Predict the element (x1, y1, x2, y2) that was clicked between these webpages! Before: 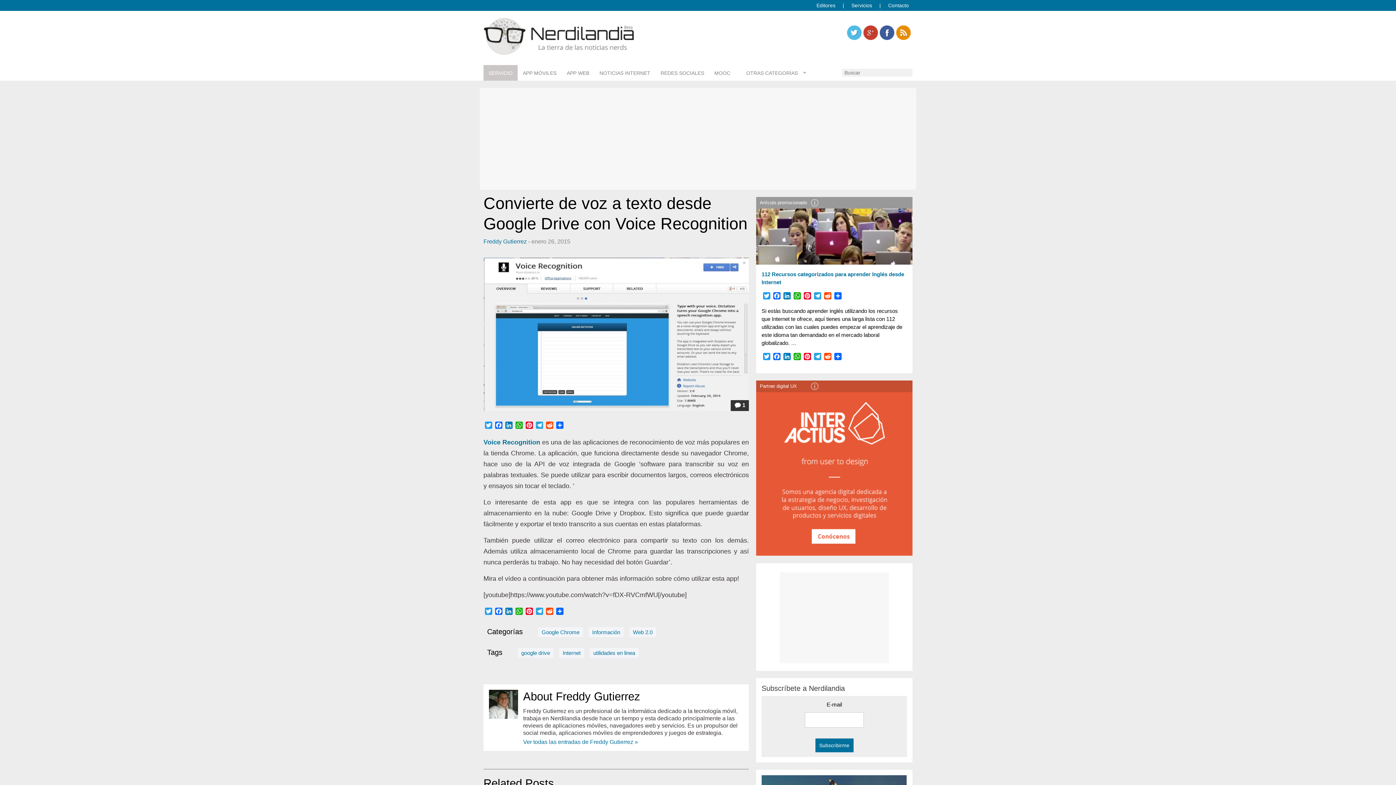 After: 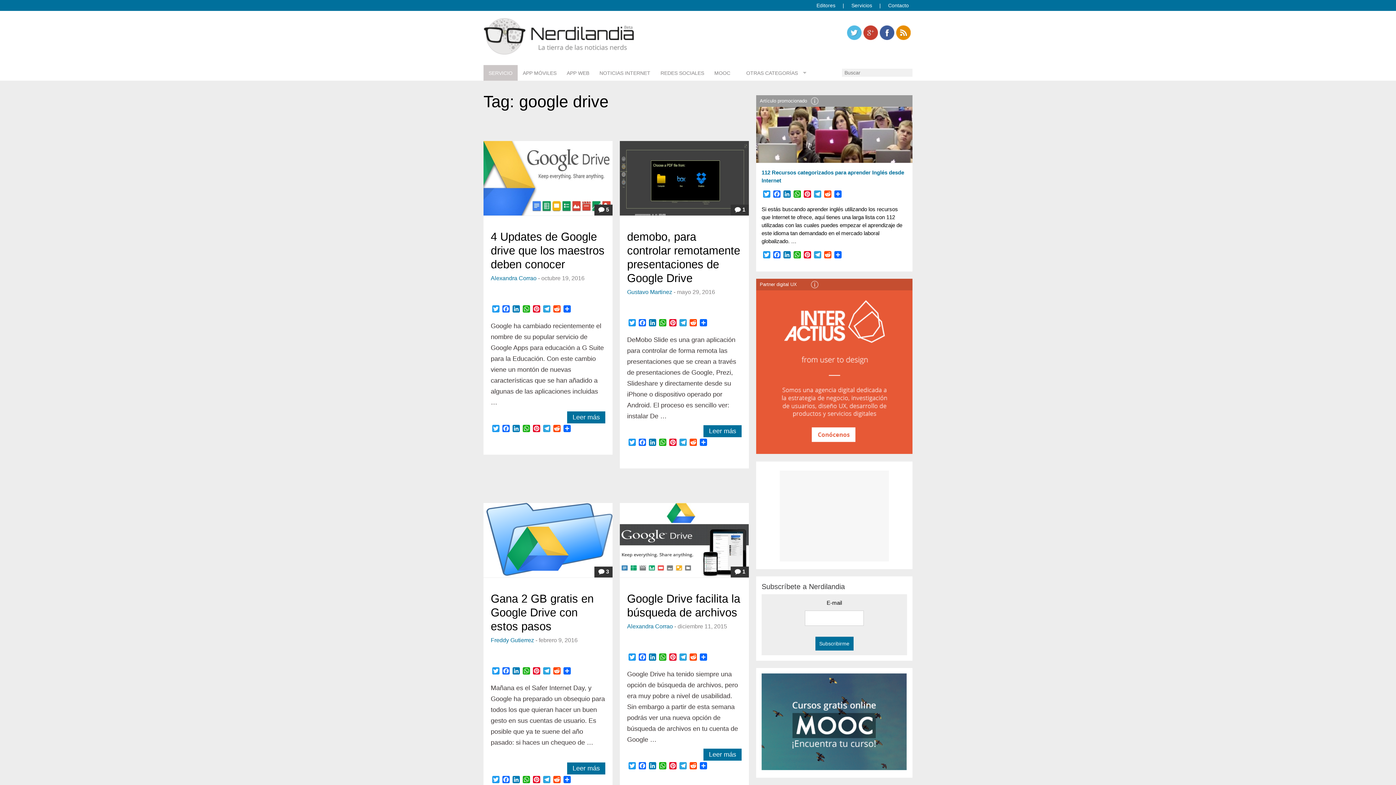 Action: bbox: (517, 648, 553, 658) label: google drive